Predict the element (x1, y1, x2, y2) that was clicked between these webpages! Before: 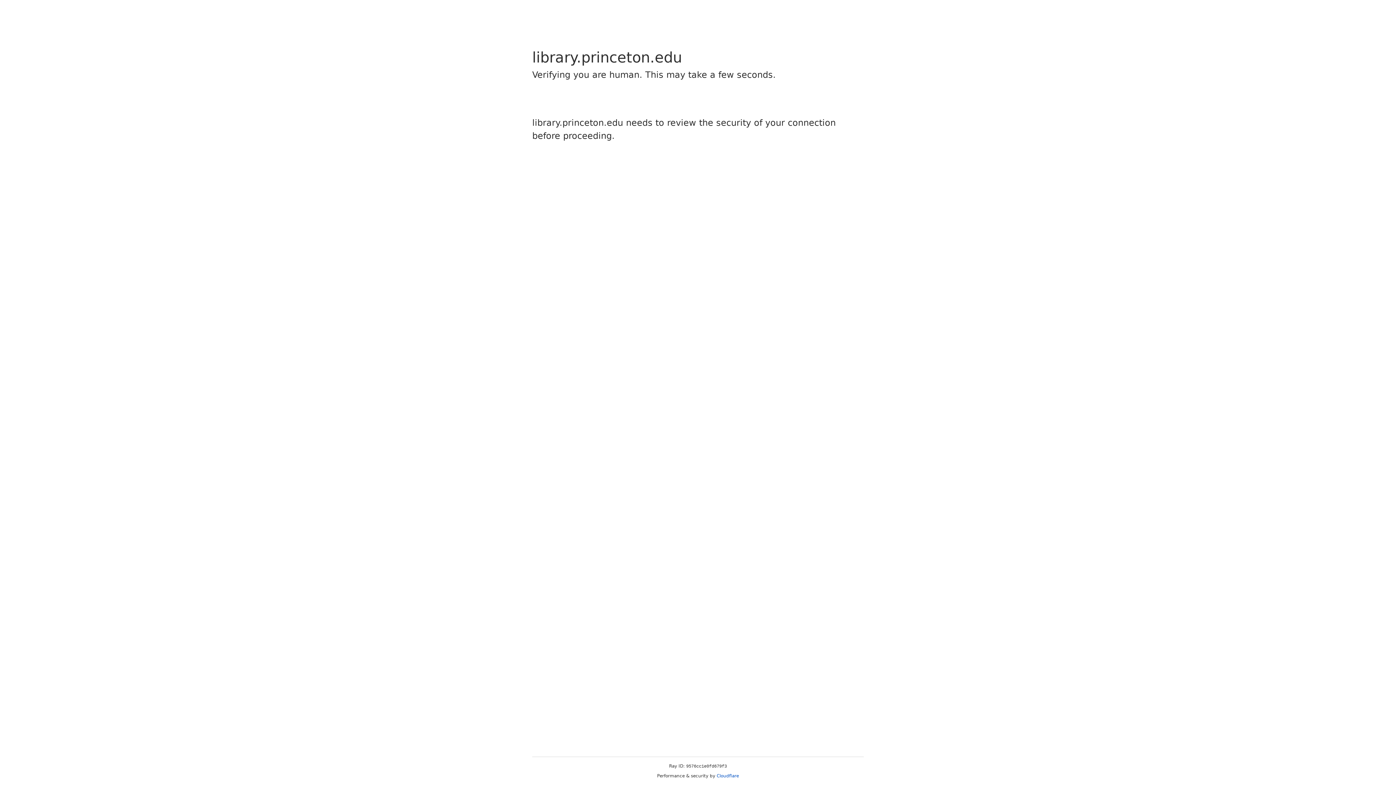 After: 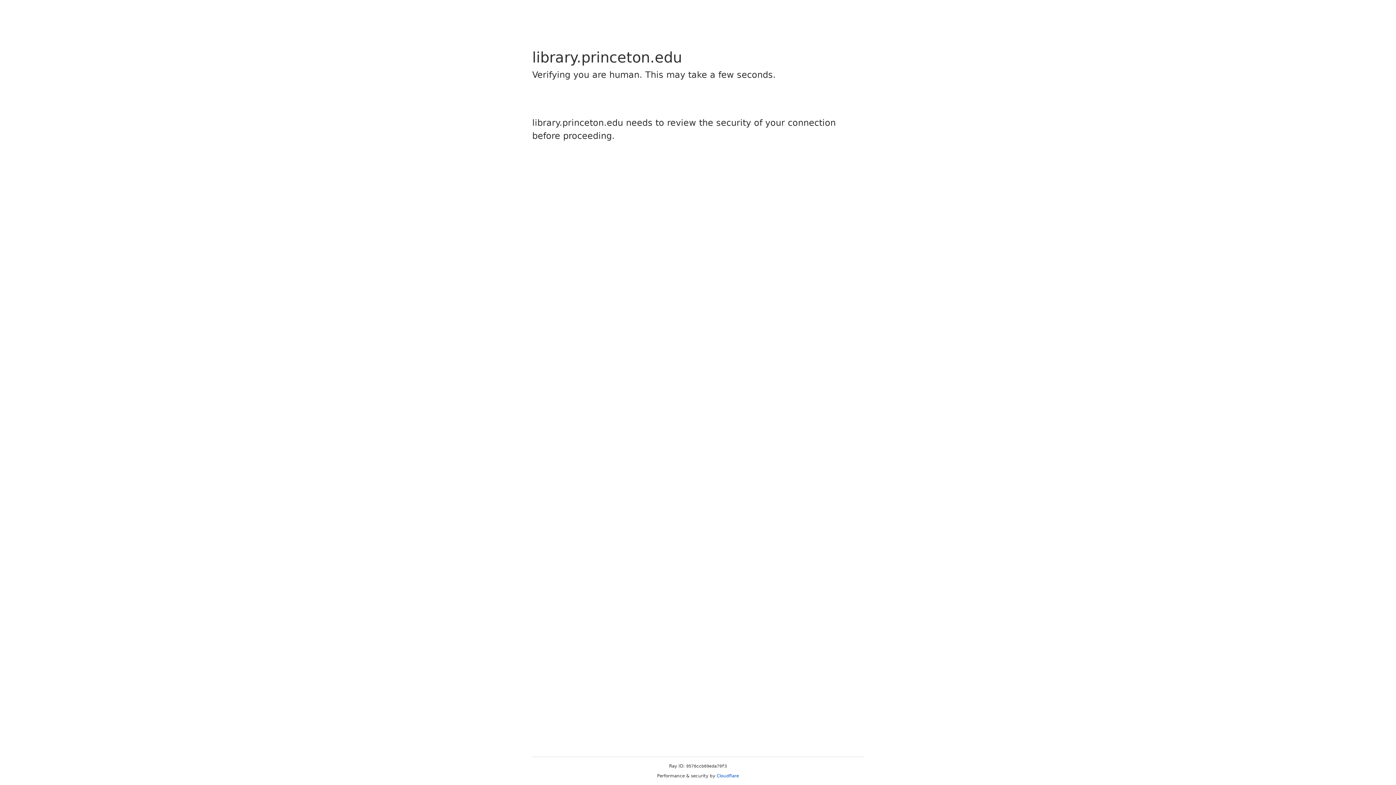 Action: bbox: (716, 773, 739, 778) label: Cloudflare